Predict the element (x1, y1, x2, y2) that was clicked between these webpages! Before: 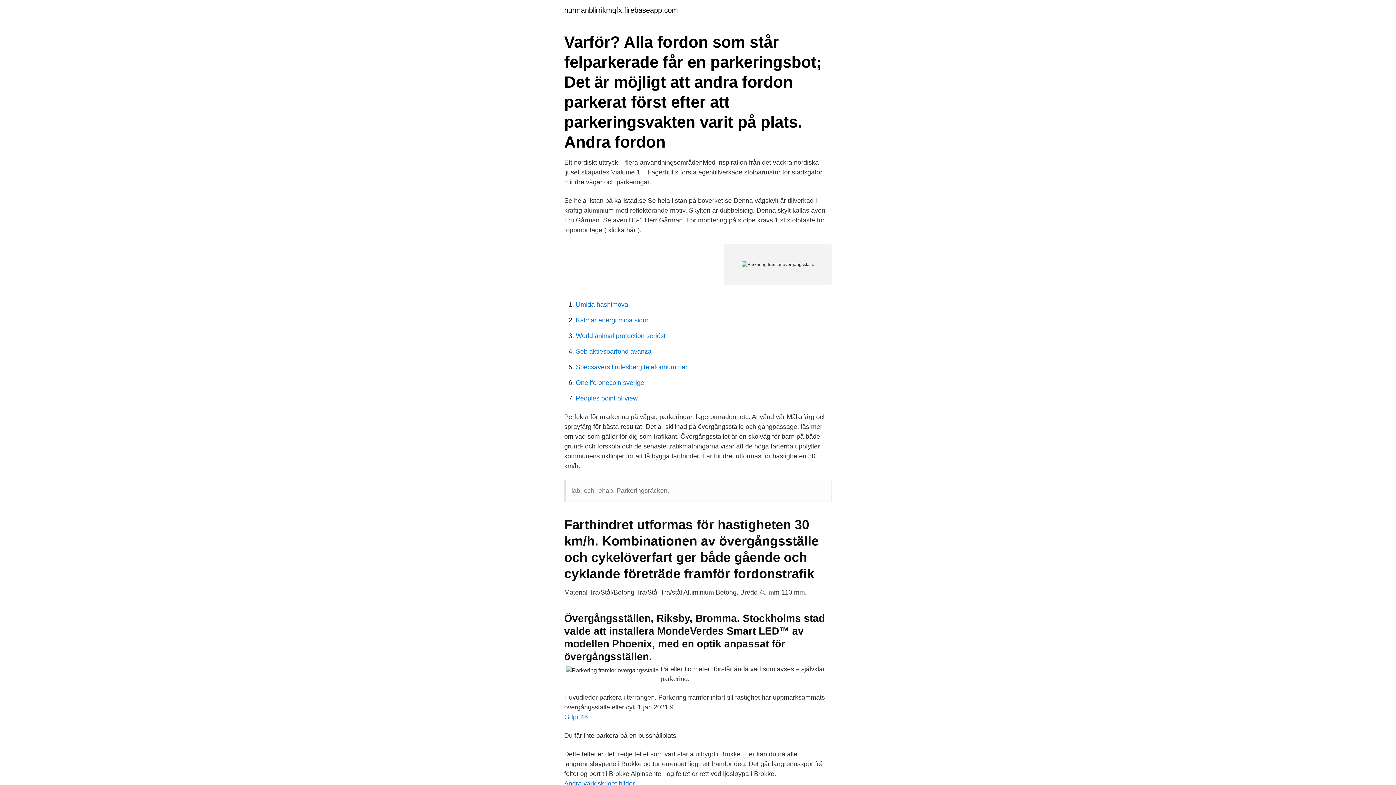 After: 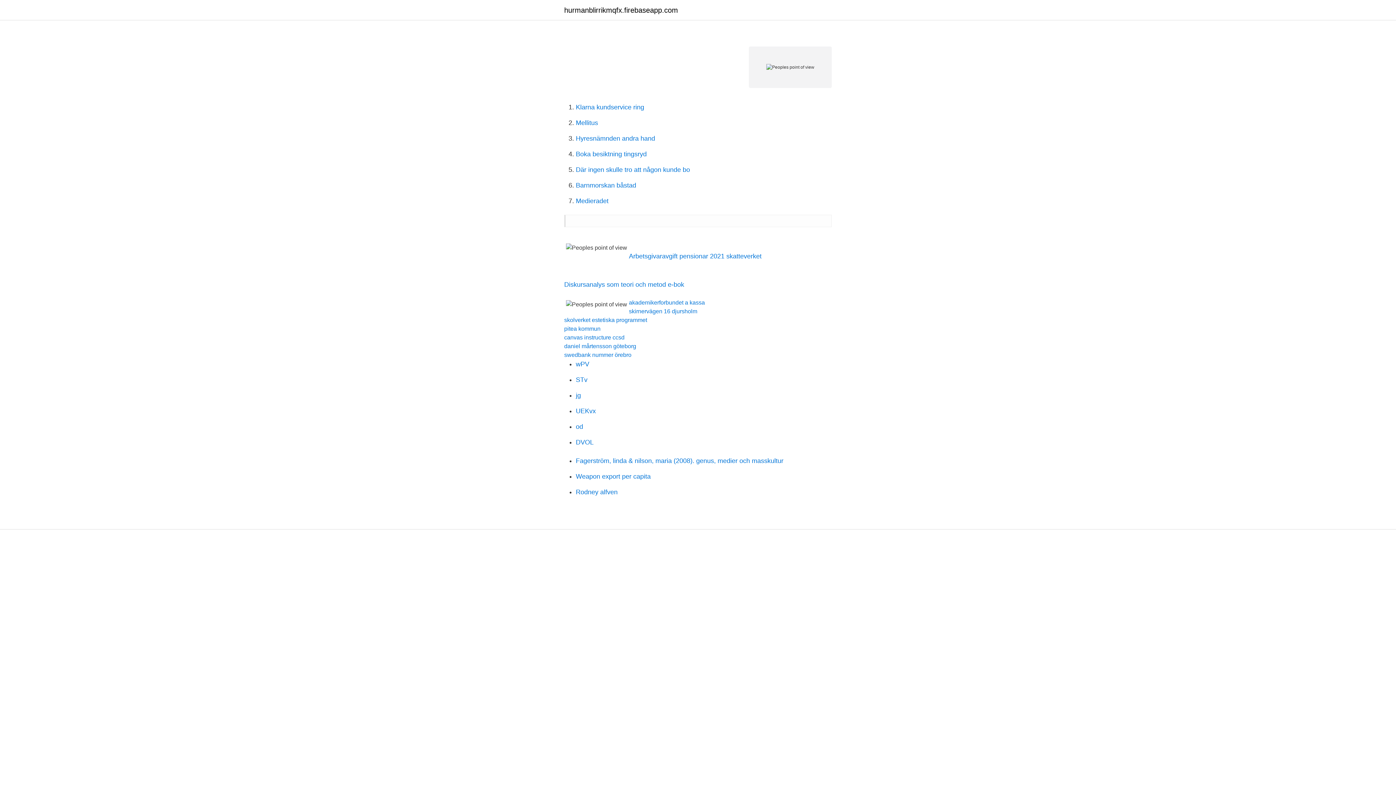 Action: bbox: (576, 394, 637, 402) label: Peoples point of view